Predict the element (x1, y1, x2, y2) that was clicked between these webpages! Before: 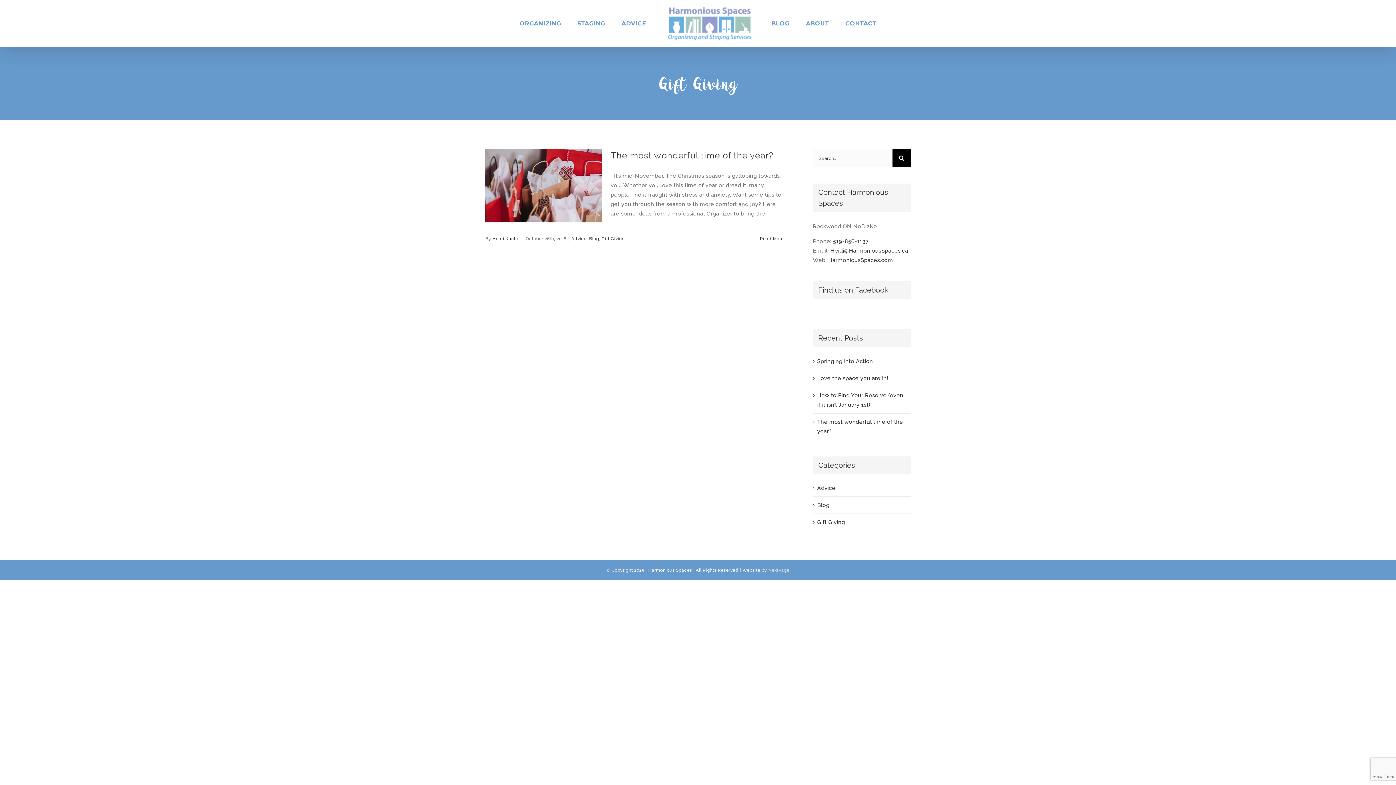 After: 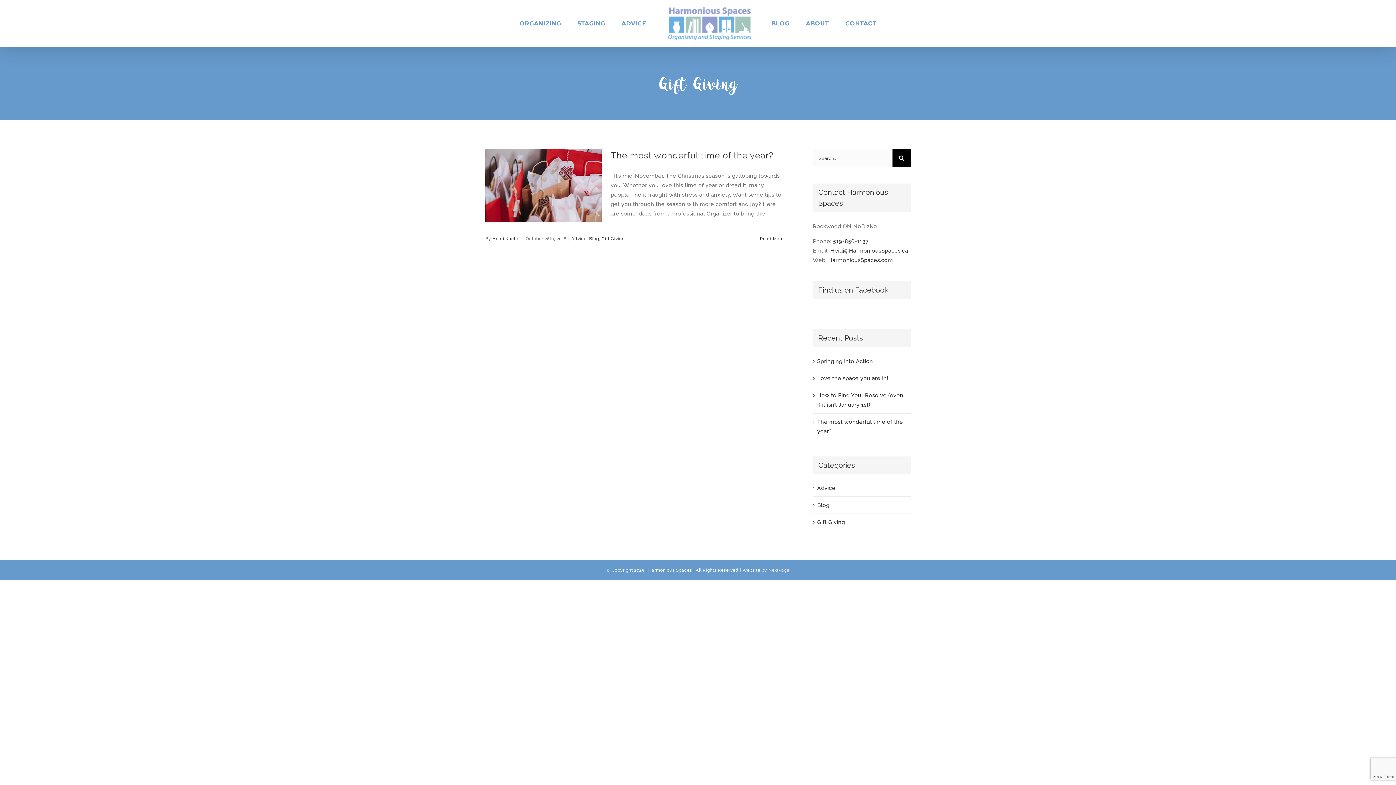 Action: label: Gift Giving bbox: (601, 236, 624, 241)